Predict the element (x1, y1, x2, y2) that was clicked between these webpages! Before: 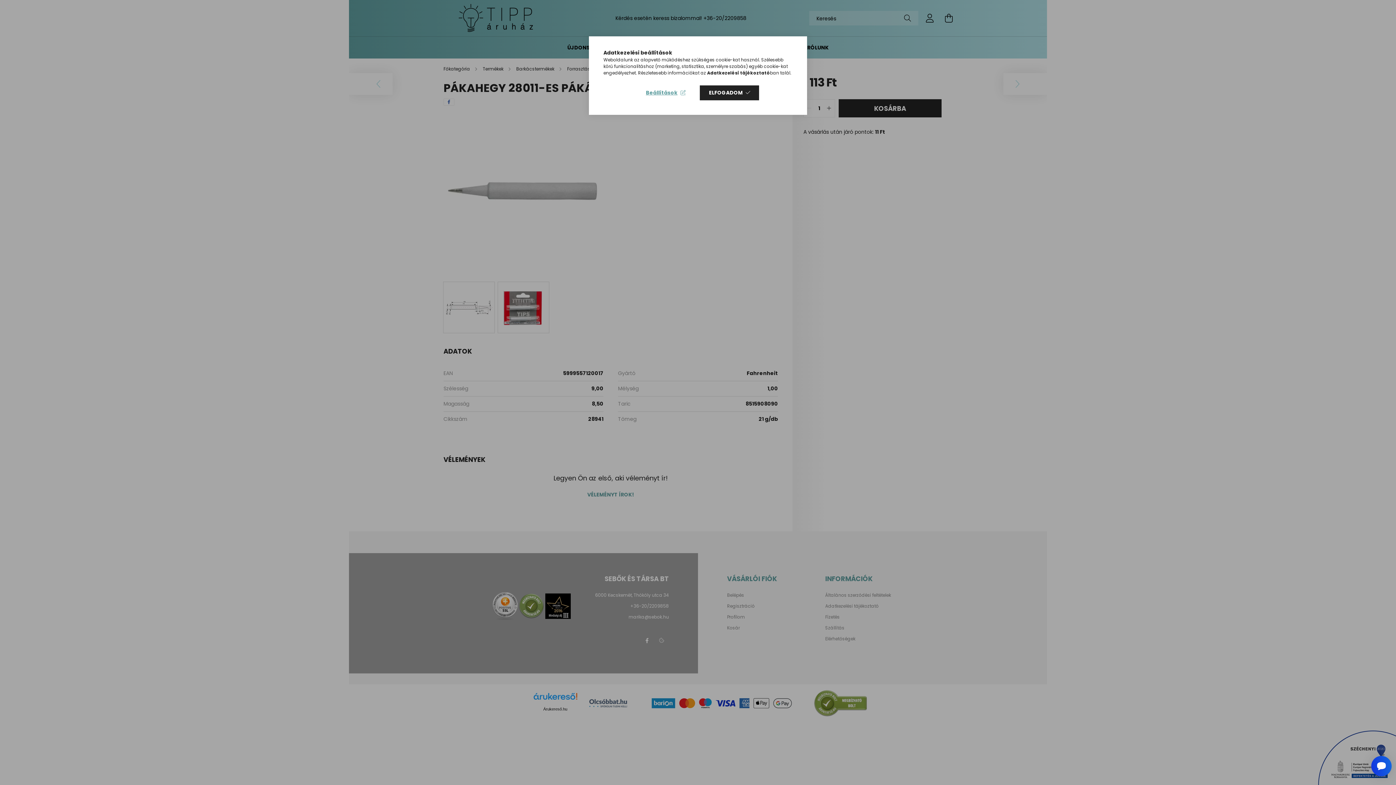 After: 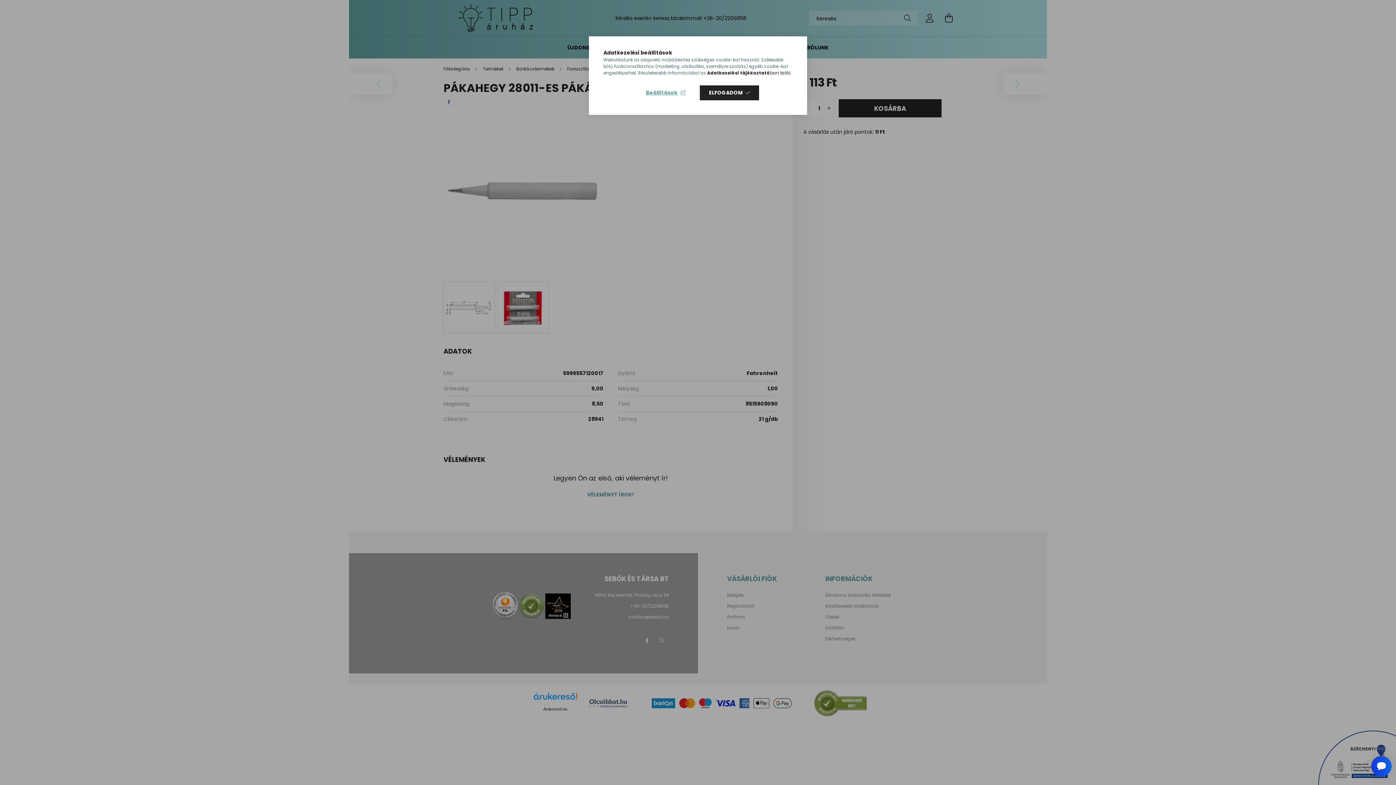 Action: bbox: (603, 56, 788, 76) label: Weboldalunk az alapvető működéshez szükséges cookie-kat használ. Szélesebb körű funkcionalitáshoz (marketing, statisztika, személyre szabás) egyéb cookie-kat engedélyezhet. Részletesebb információkat az 